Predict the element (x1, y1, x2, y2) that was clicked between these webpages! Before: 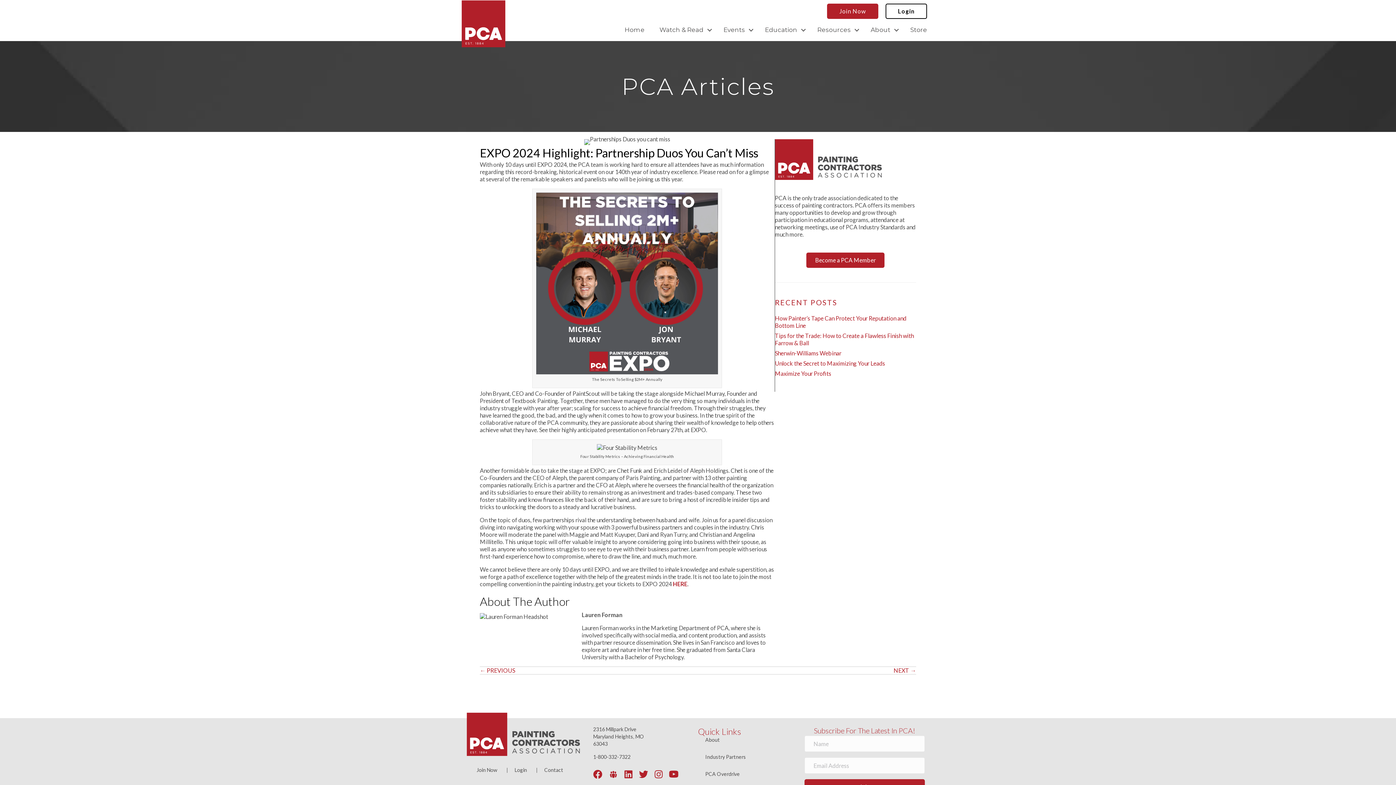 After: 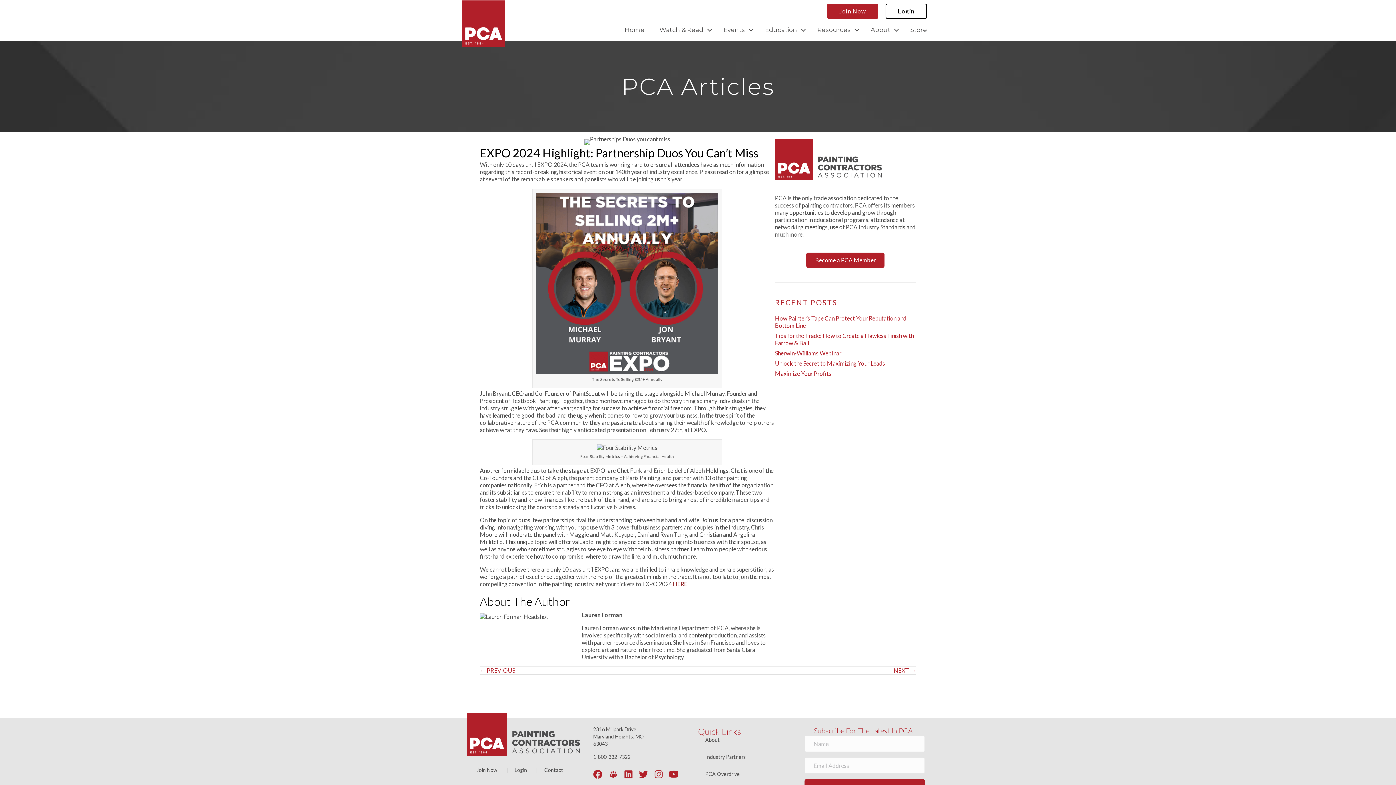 Action: label: HERE bbox: (673, 580, 687, 587)